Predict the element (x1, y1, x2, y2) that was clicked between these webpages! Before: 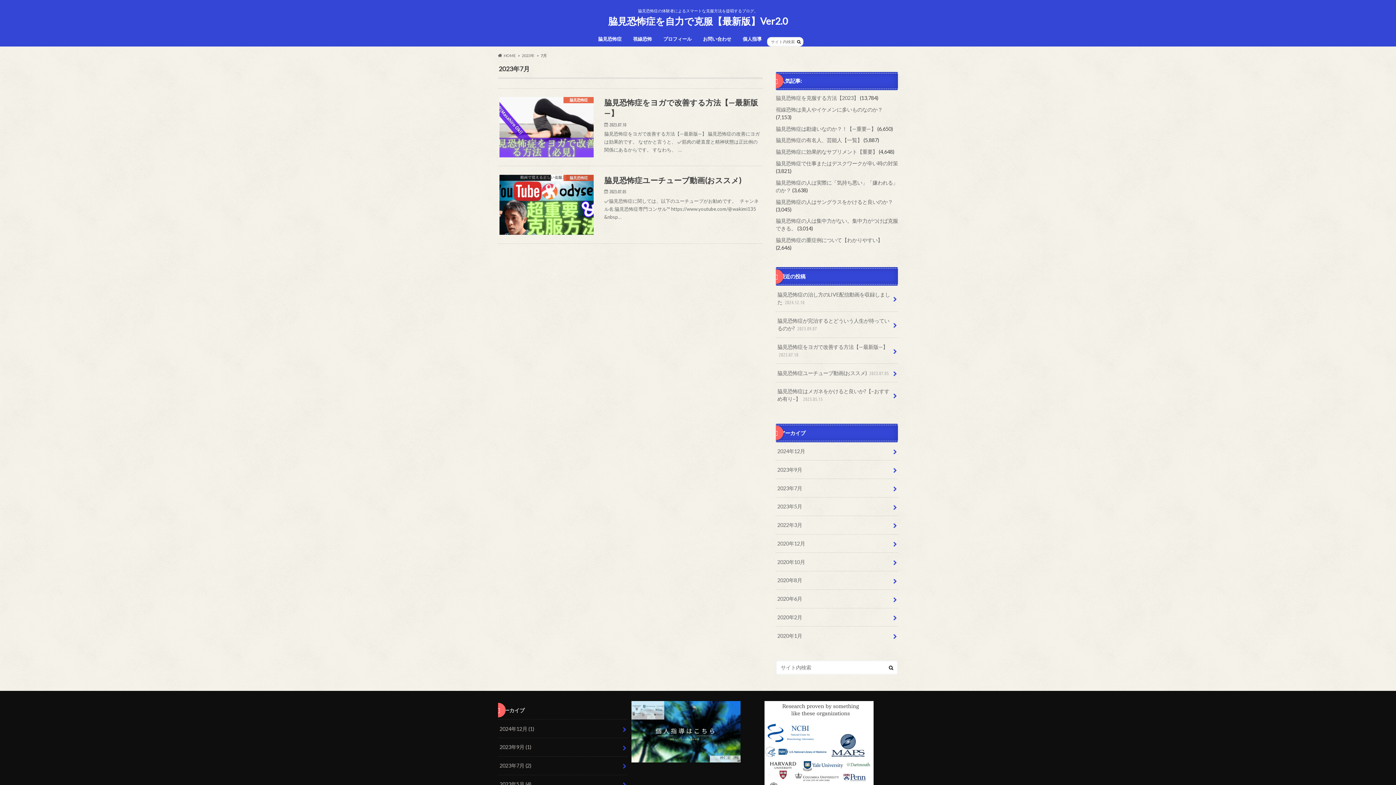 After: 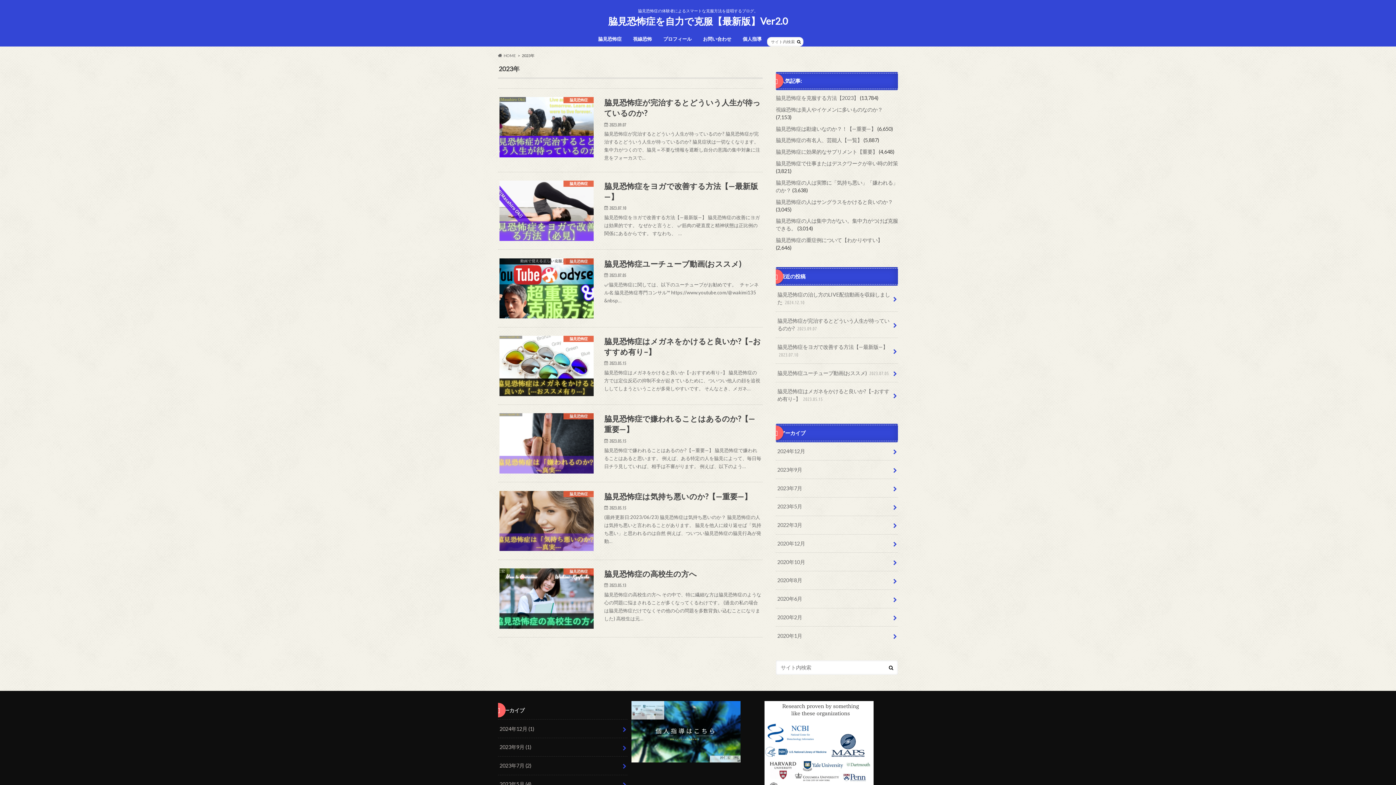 Action: label: 2023年 bbox: (522, 53, 534, 57)